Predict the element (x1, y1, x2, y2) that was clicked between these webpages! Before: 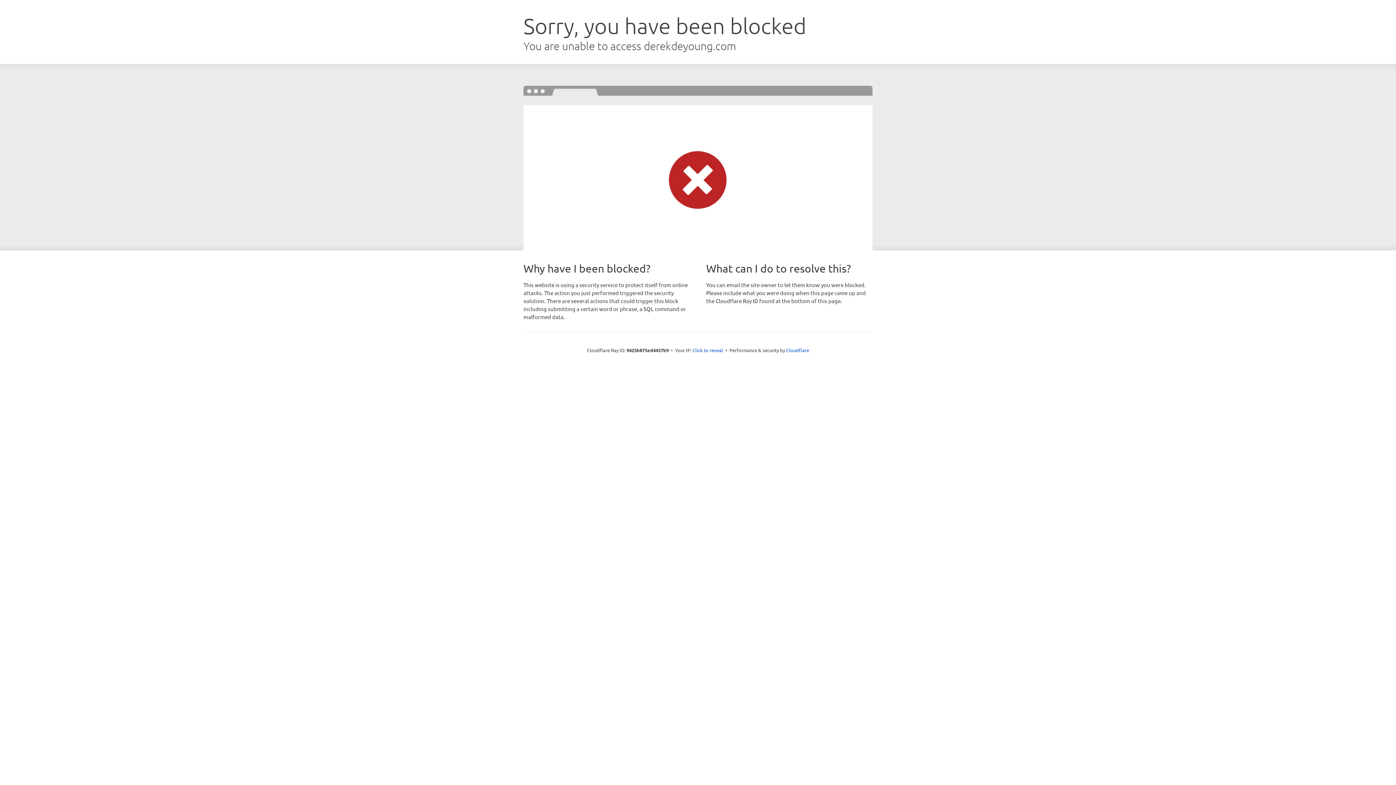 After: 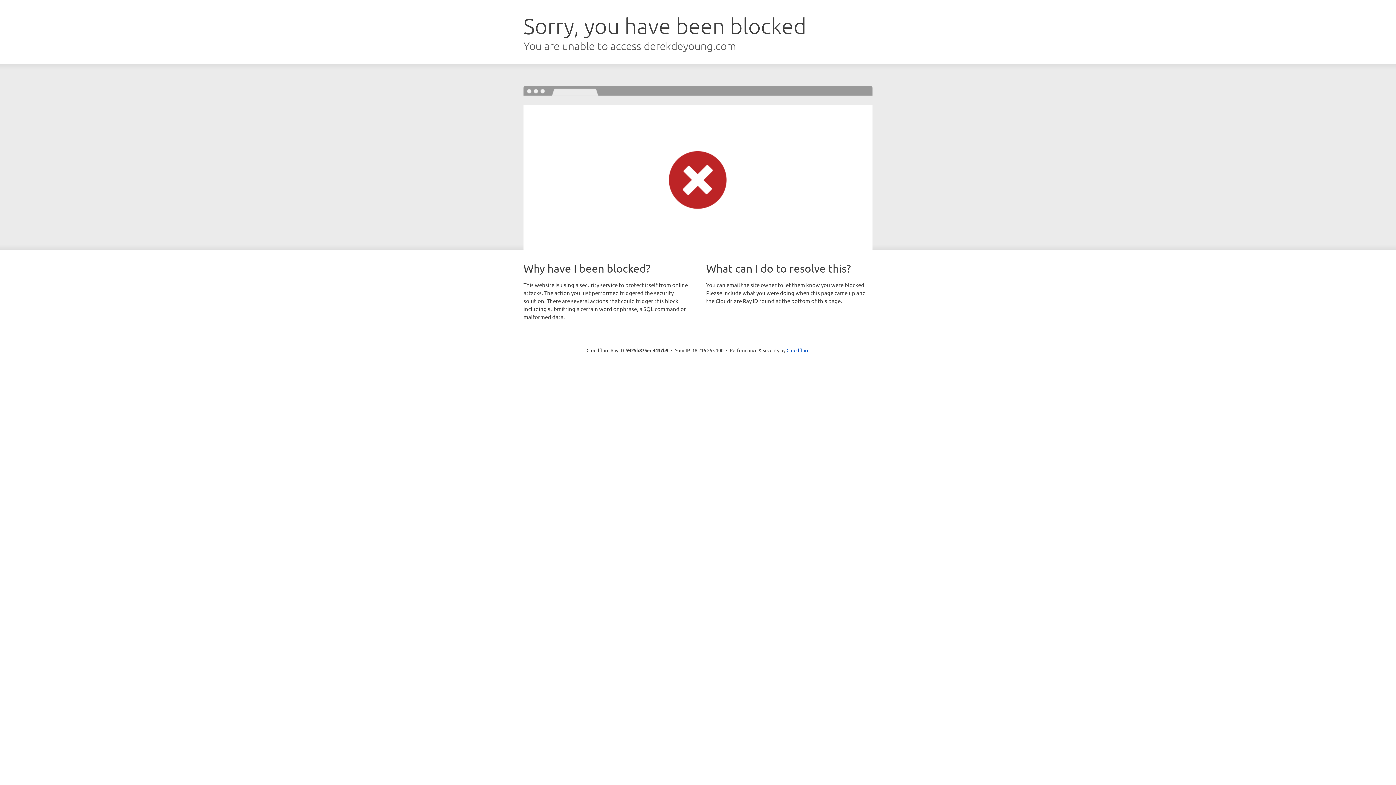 Action: bbox: (692, 346, 723, 353) label: Click to reveal